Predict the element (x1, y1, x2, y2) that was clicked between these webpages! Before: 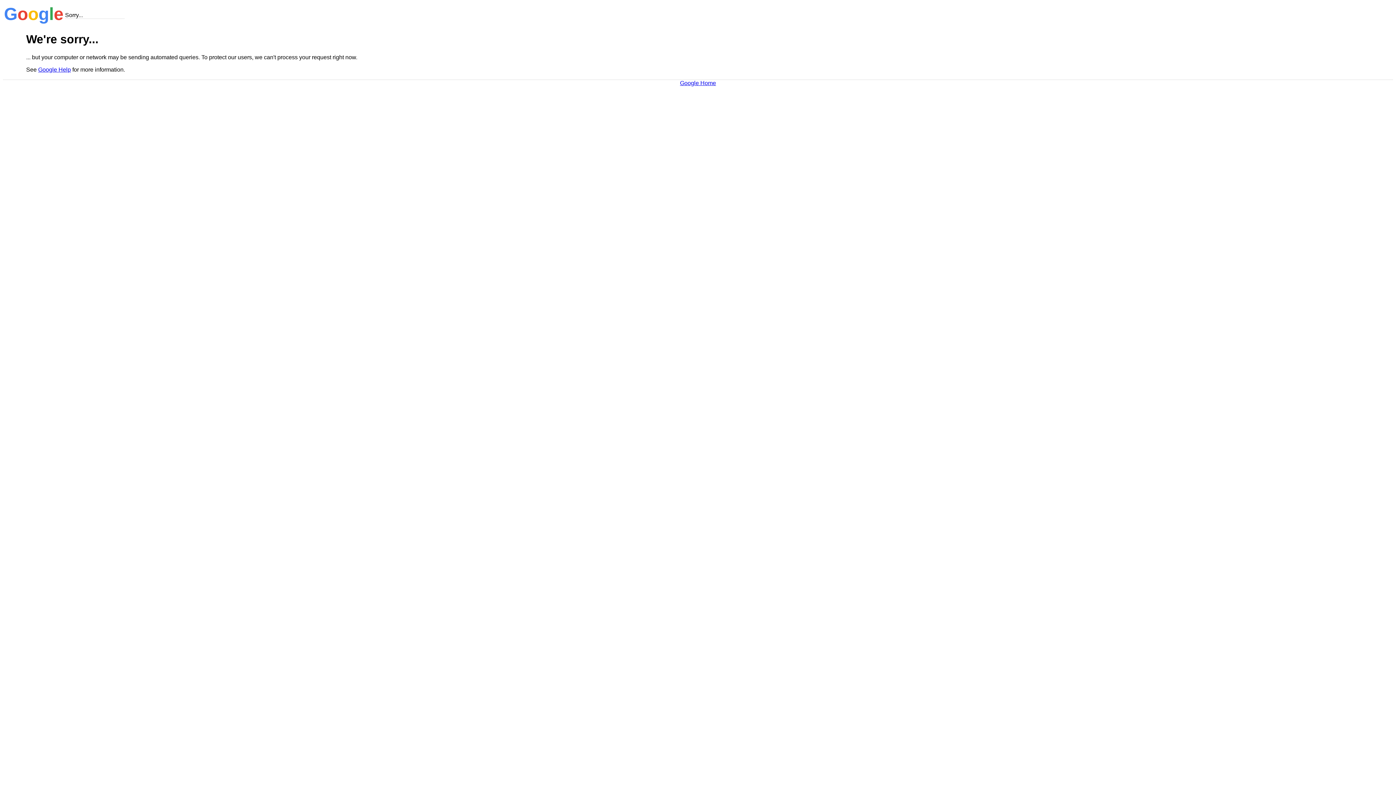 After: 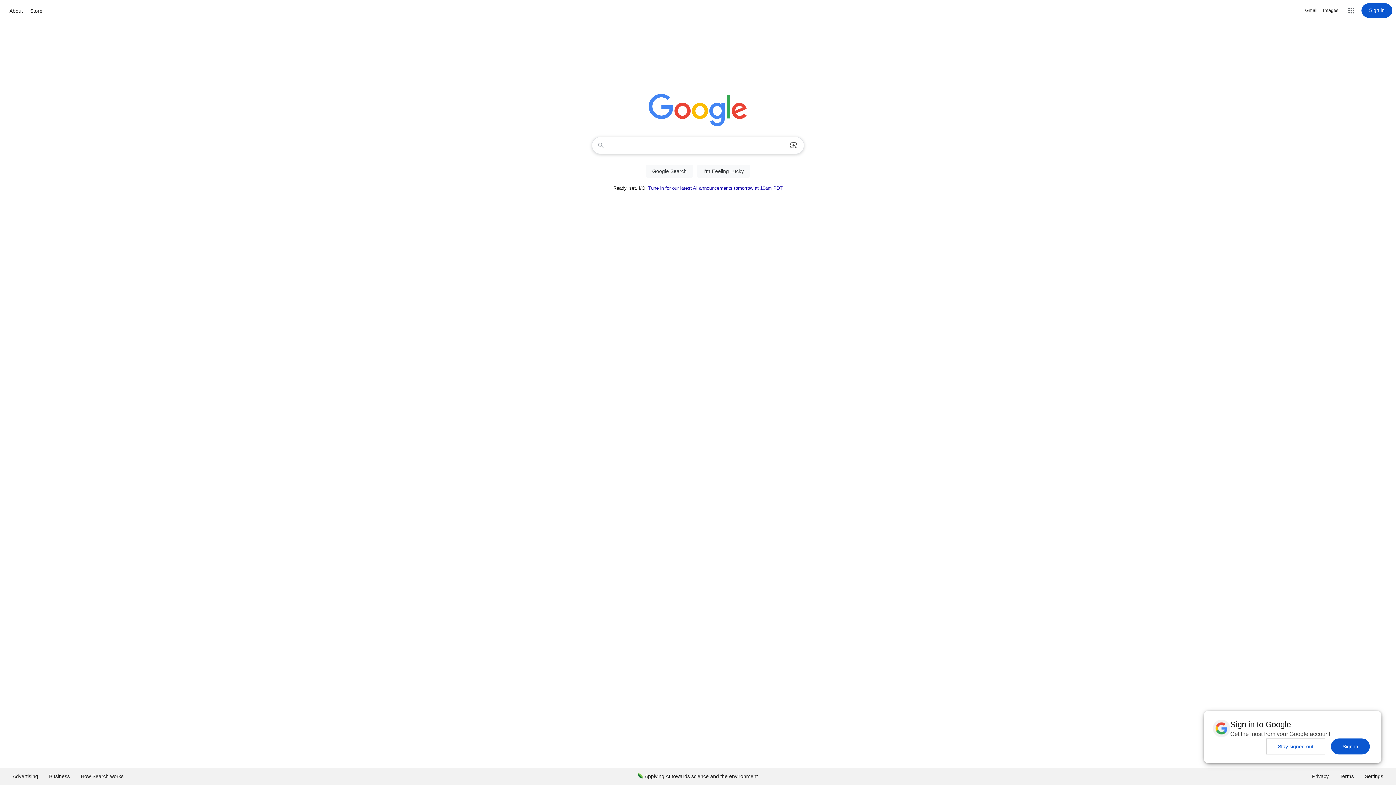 Action: label: Google Home bbox: (680, 79, 716, 86)